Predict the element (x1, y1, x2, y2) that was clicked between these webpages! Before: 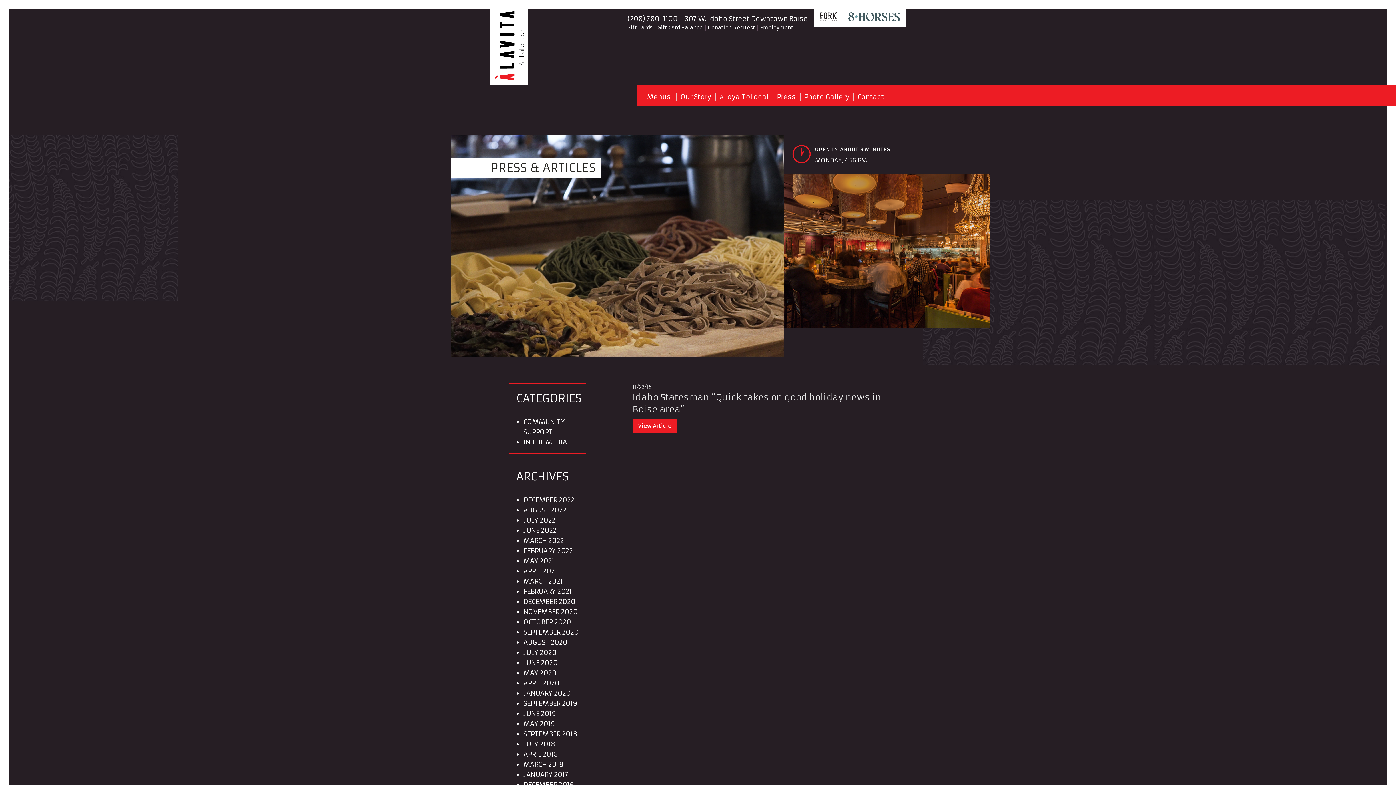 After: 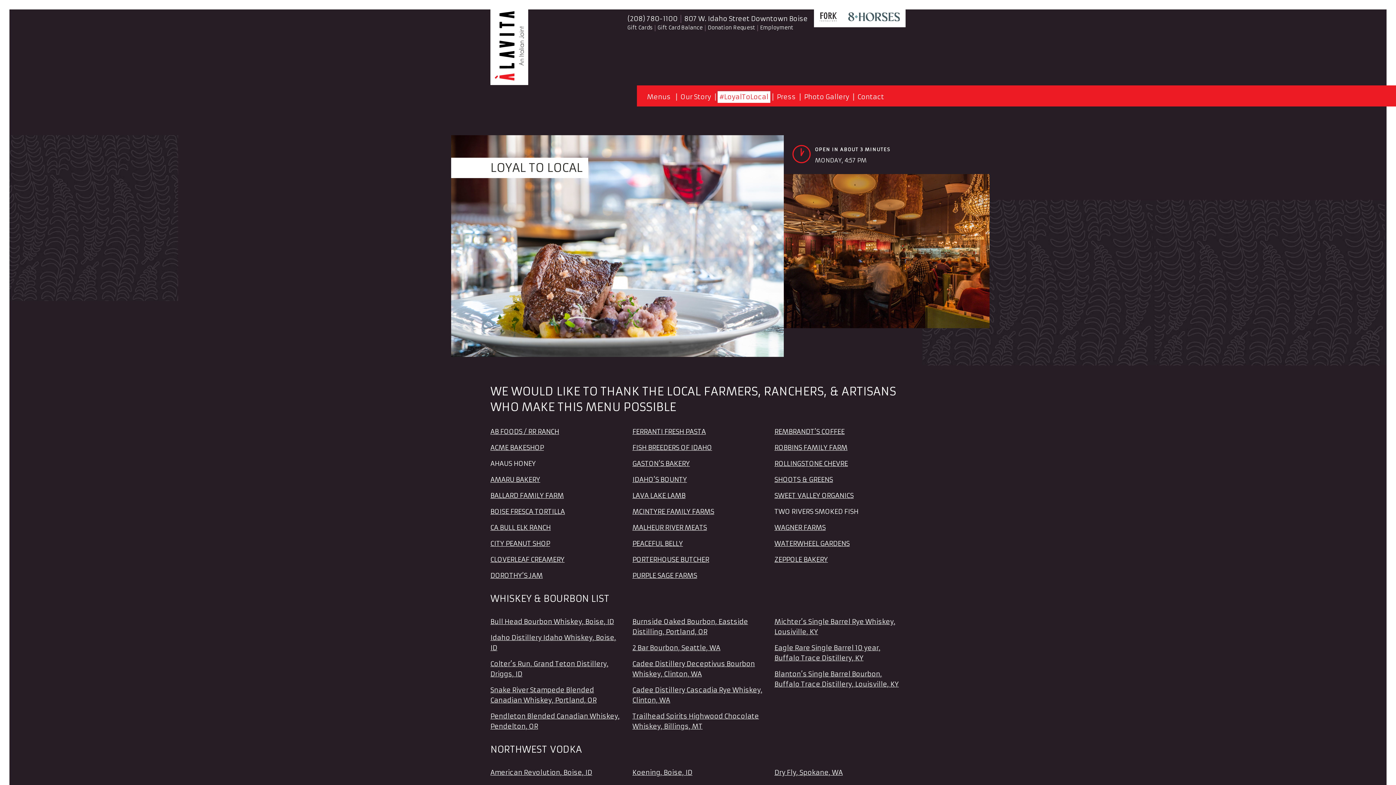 Action: bbox: (717, 91, 770, 102) label: #LoyalToLocal